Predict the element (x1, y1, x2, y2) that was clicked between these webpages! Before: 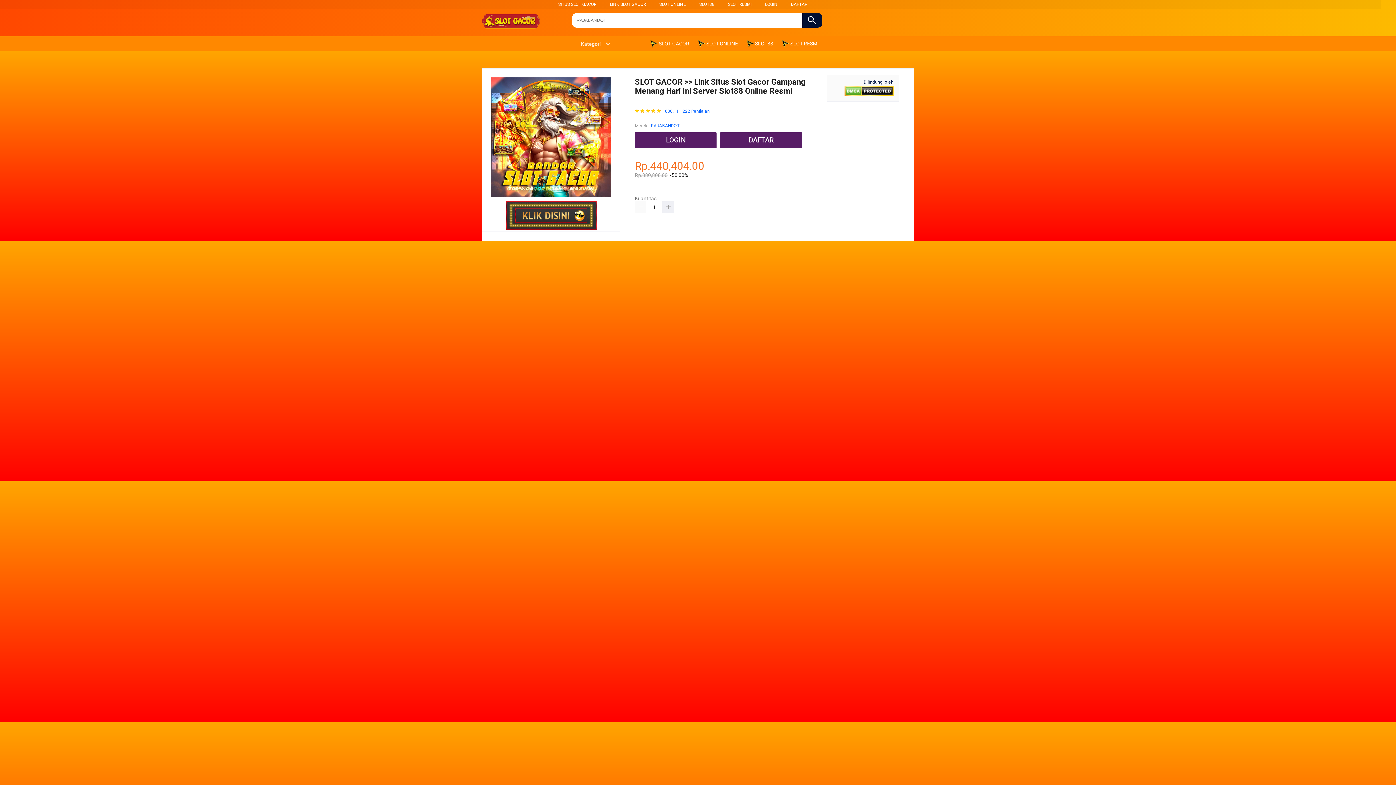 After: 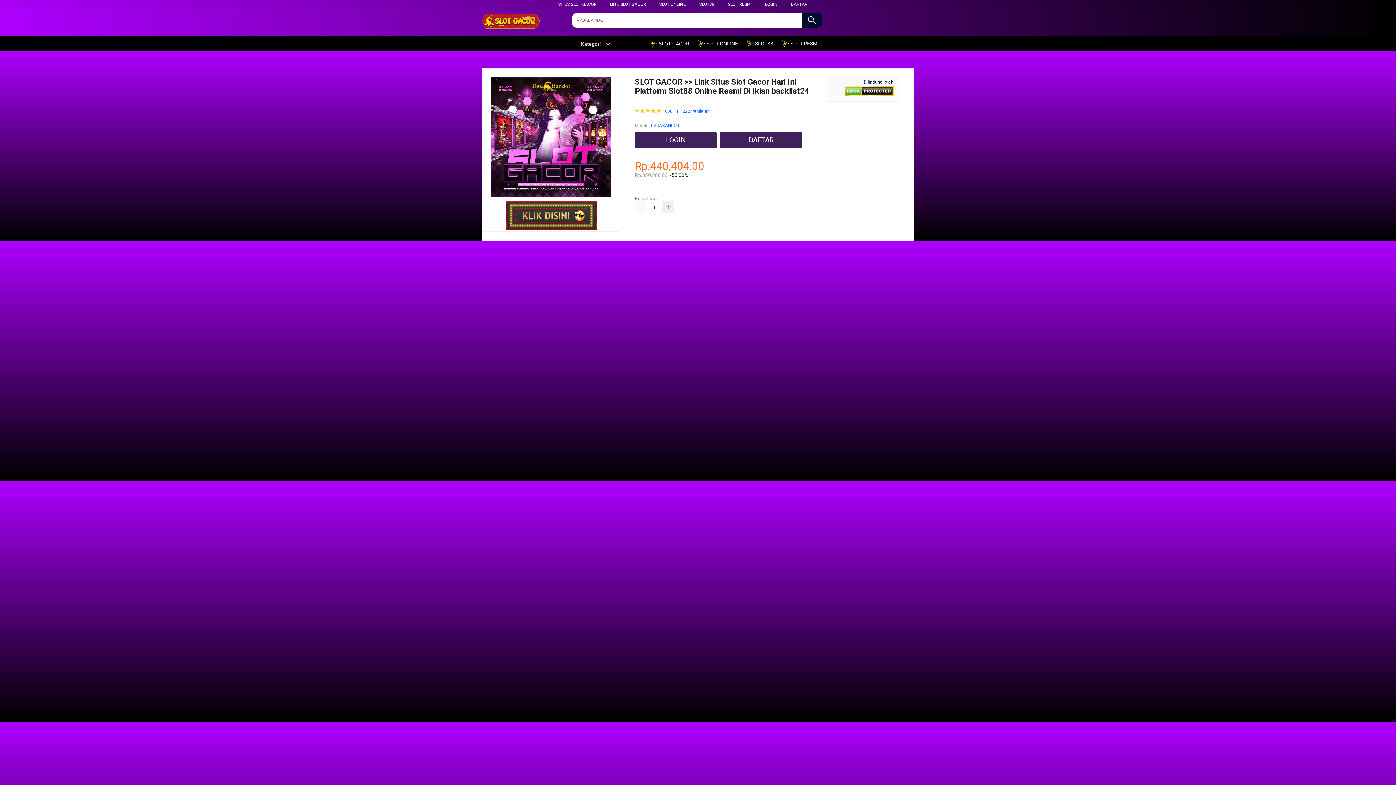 Action: bbox: (650, 36, 693, 50) label:  SLOT GACOR